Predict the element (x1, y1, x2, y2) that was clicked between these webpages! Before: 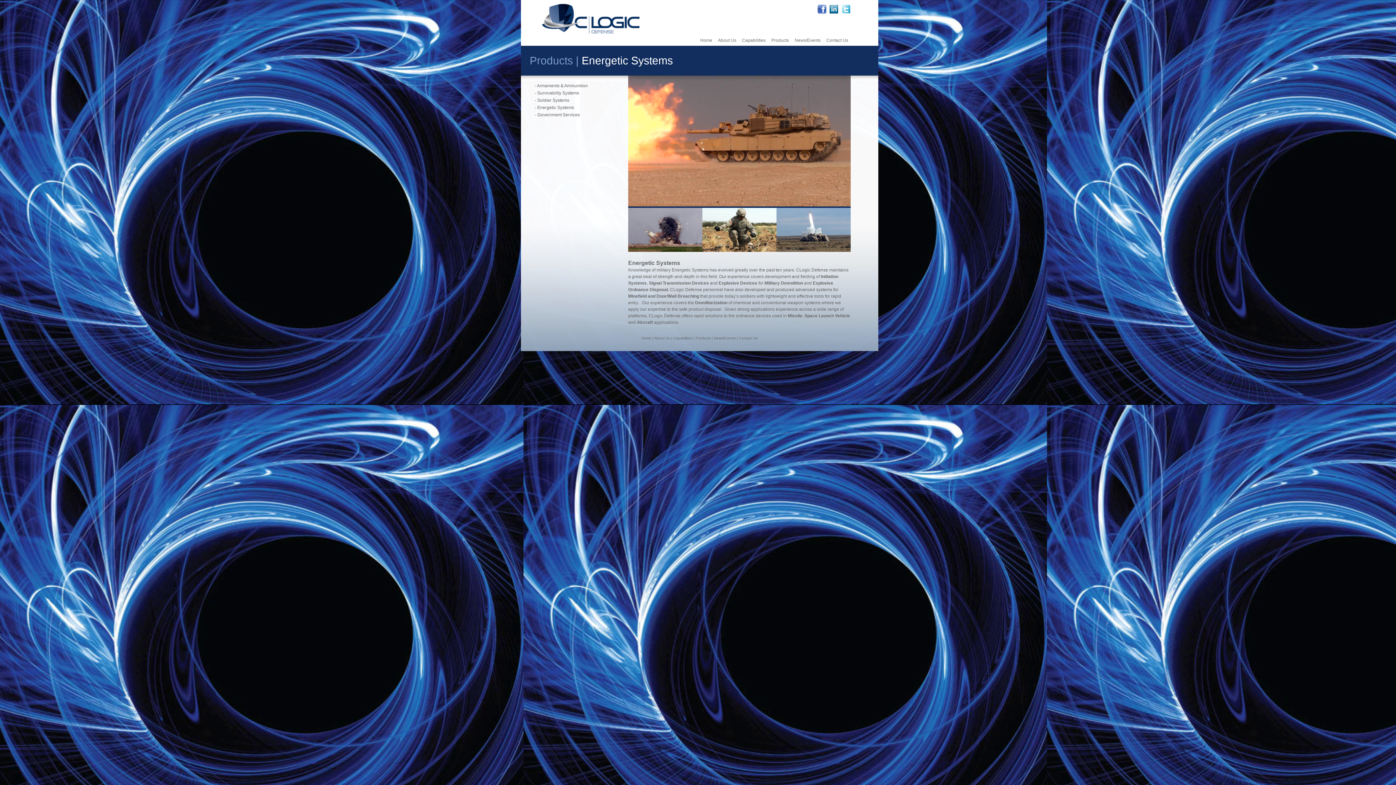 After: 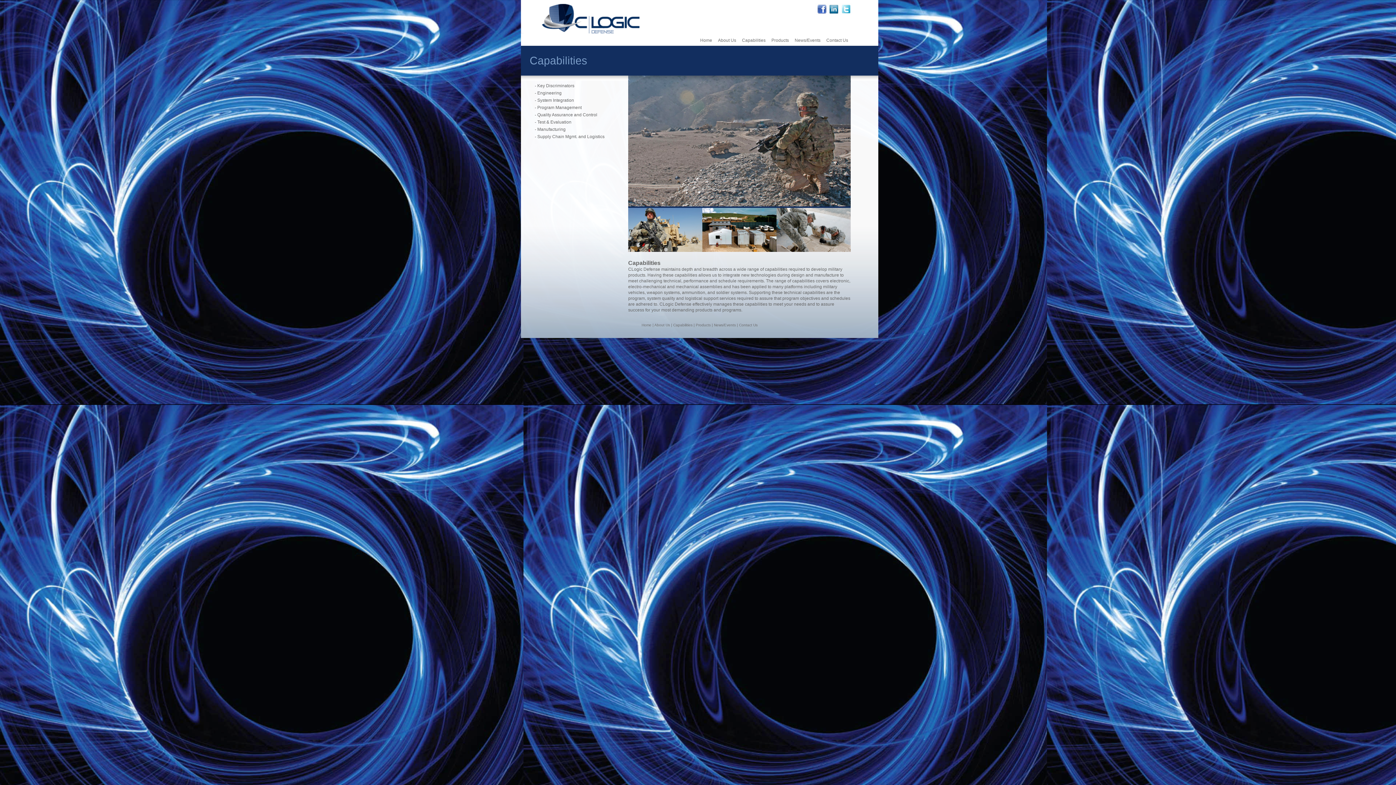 Action: bbox: (739, 34, 768, 45) label: Capabilities